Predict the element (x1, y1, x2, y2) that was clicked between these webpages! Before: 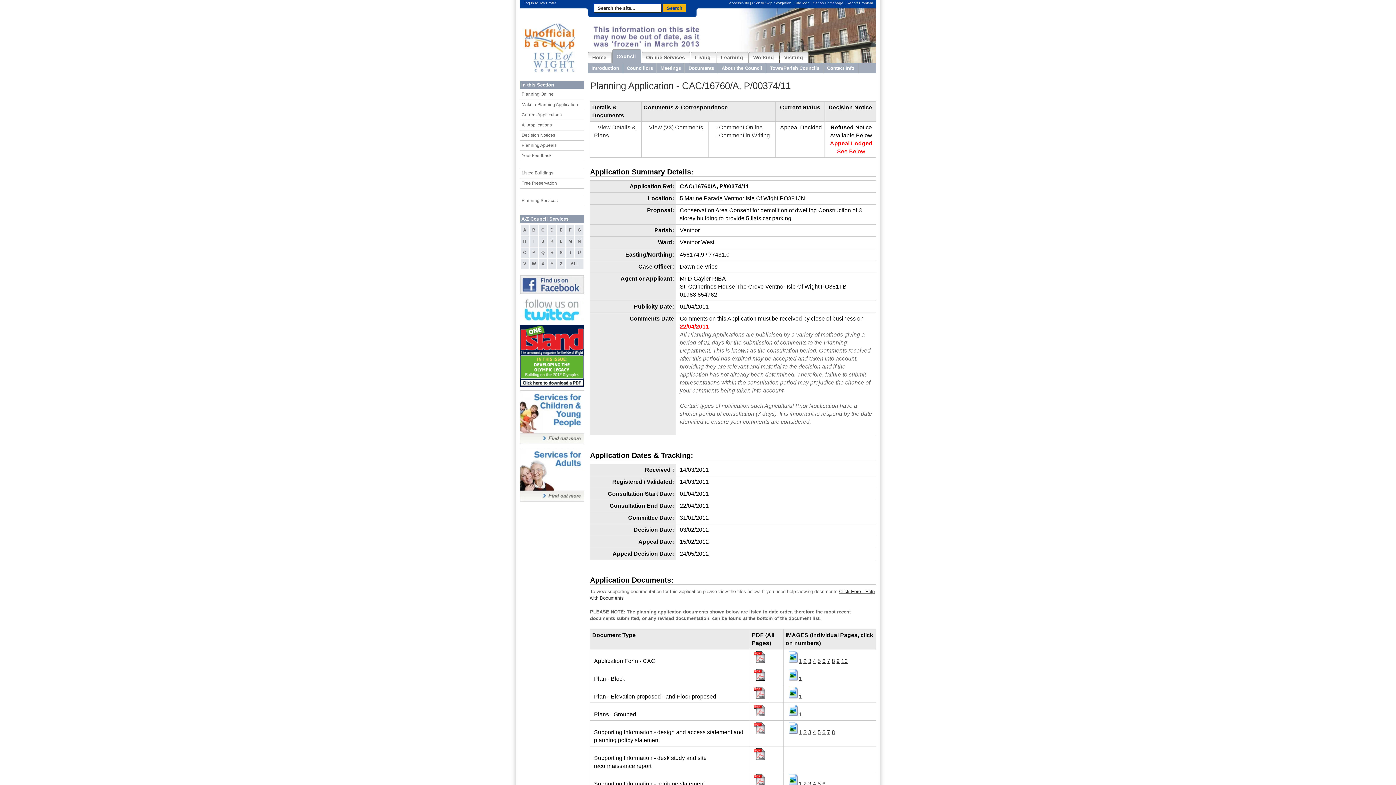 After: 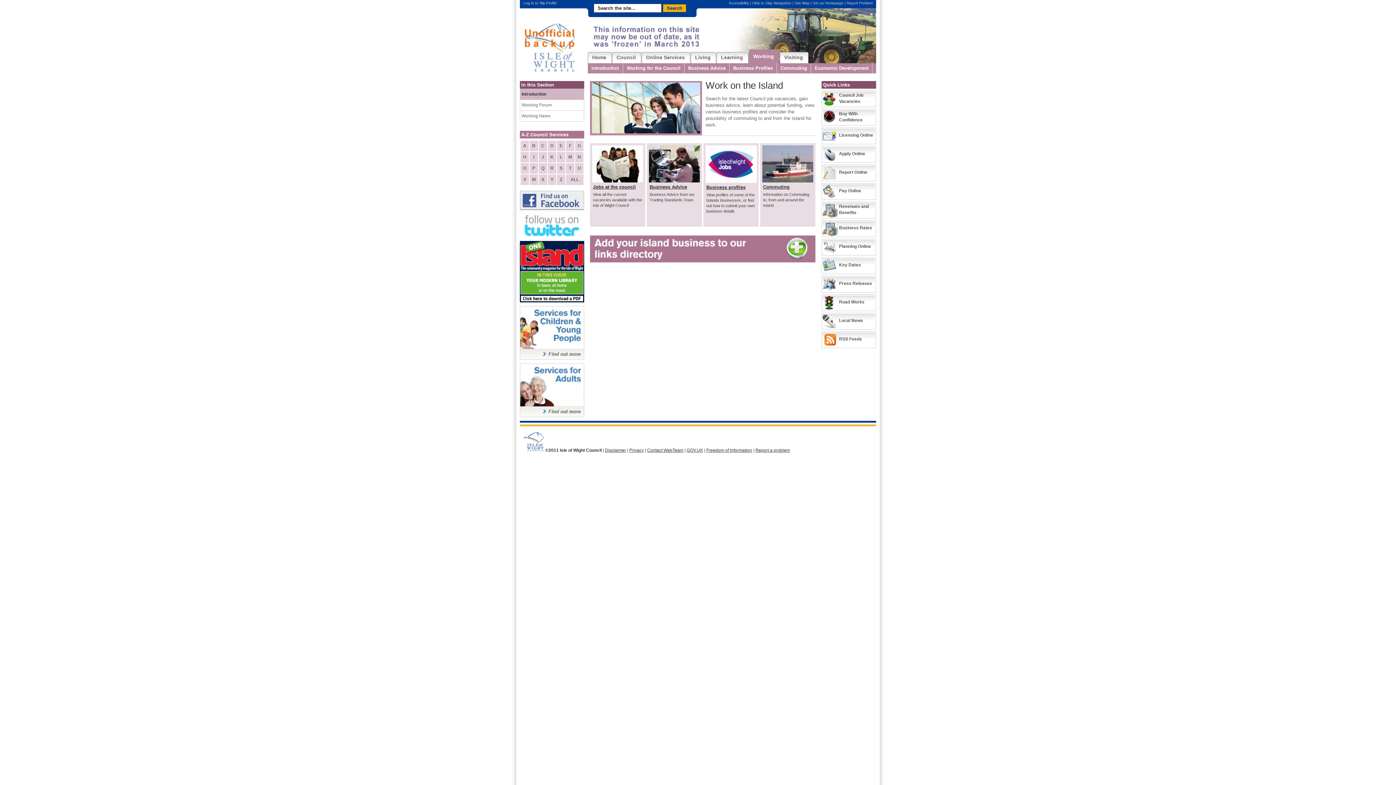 Action: label: Working bbox: (749, 52, 779, 63)